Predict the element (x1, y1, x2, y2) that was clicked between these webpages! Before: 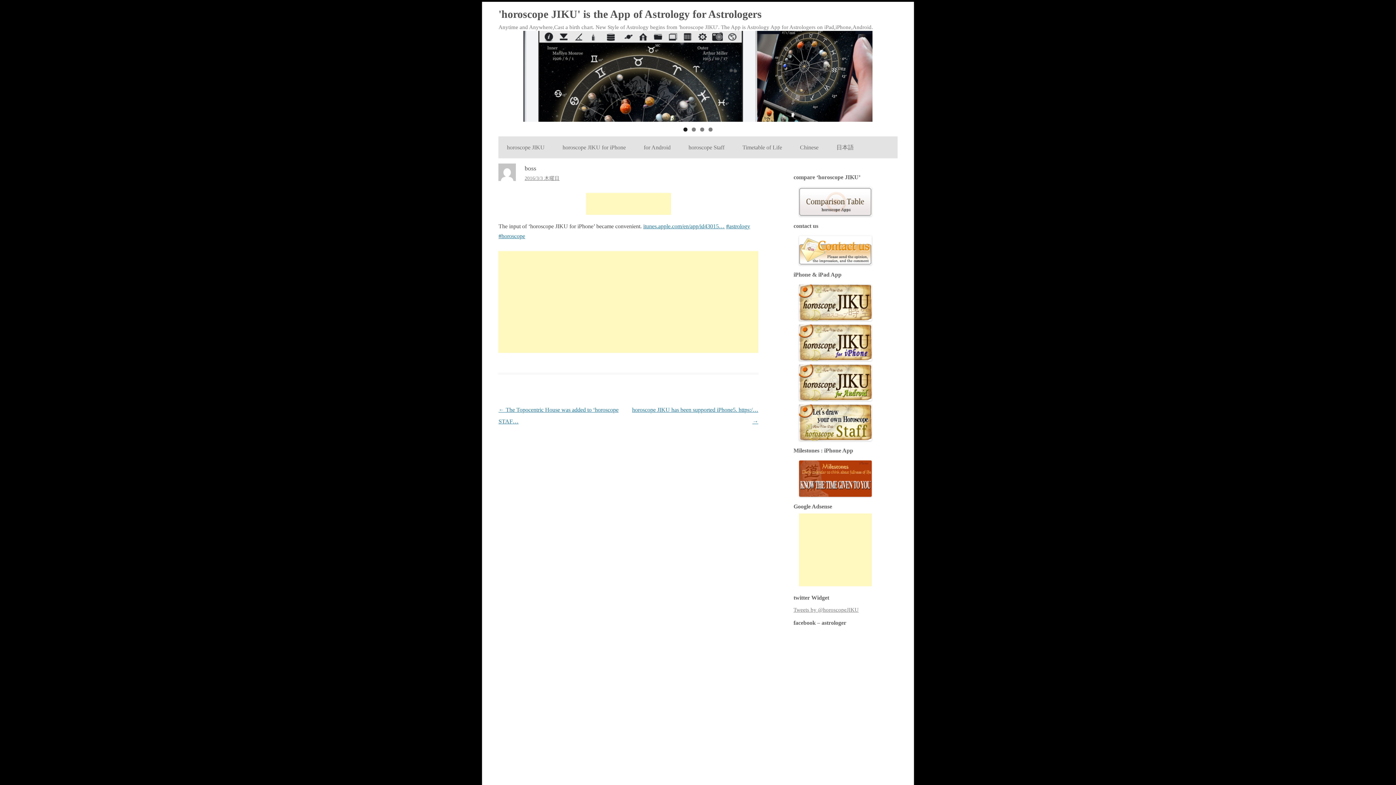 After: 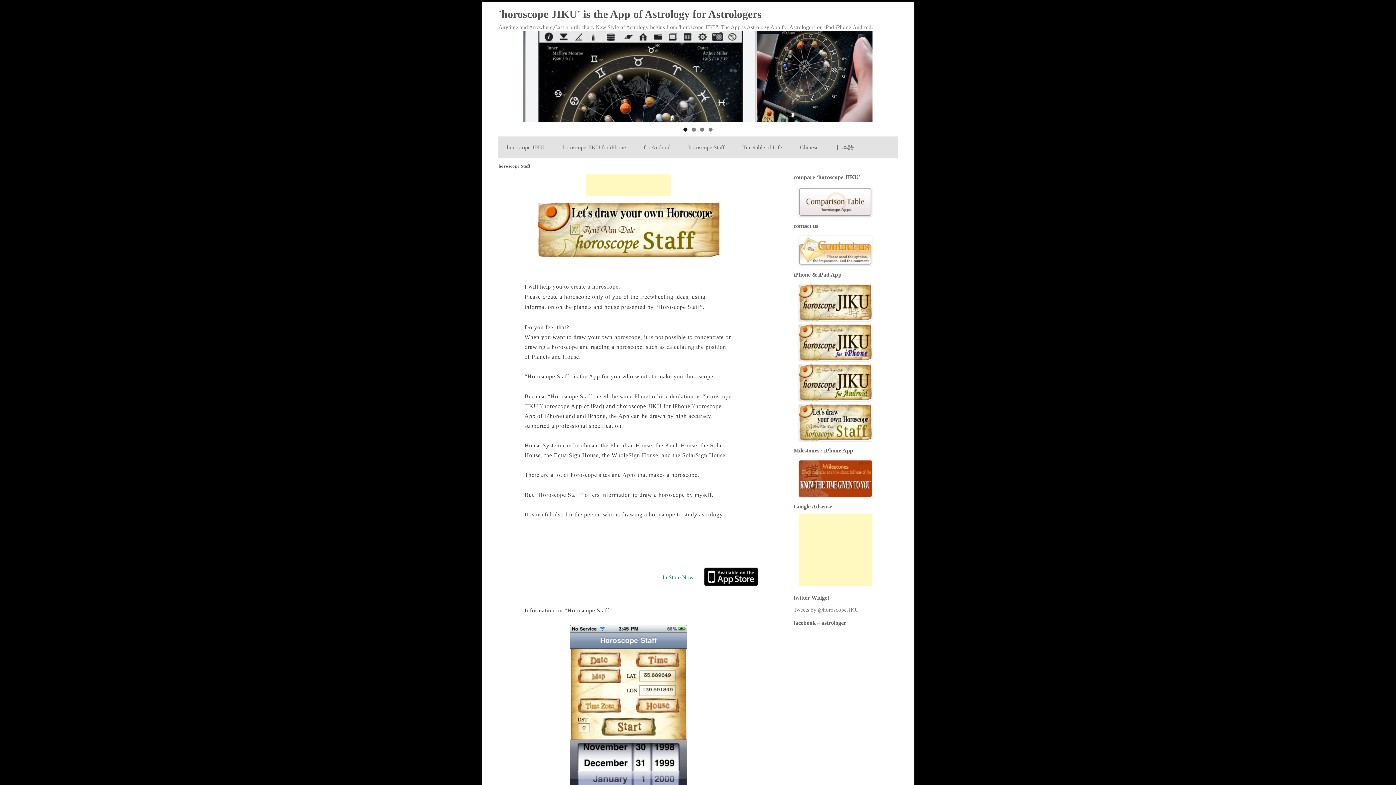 Action: bbox: (799, 404, 892, 440)